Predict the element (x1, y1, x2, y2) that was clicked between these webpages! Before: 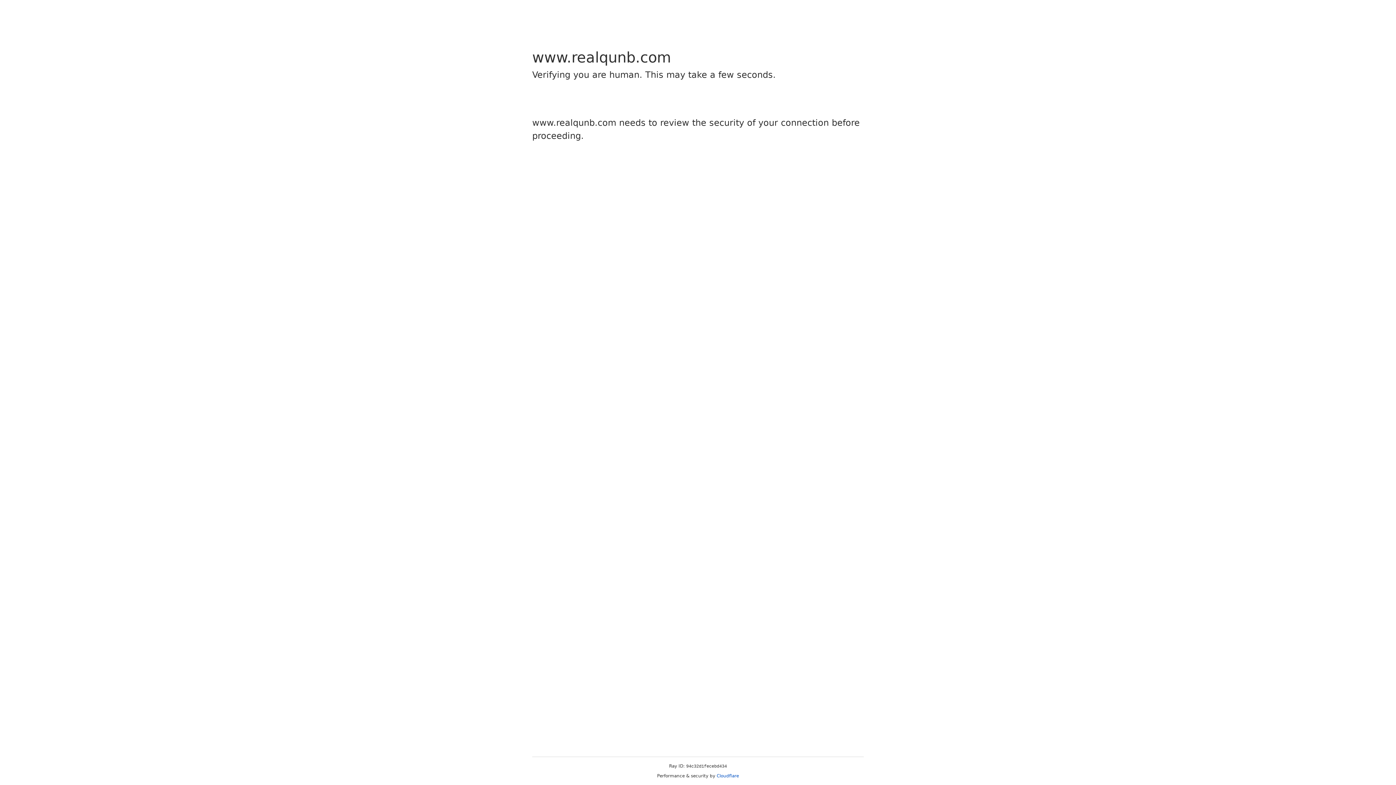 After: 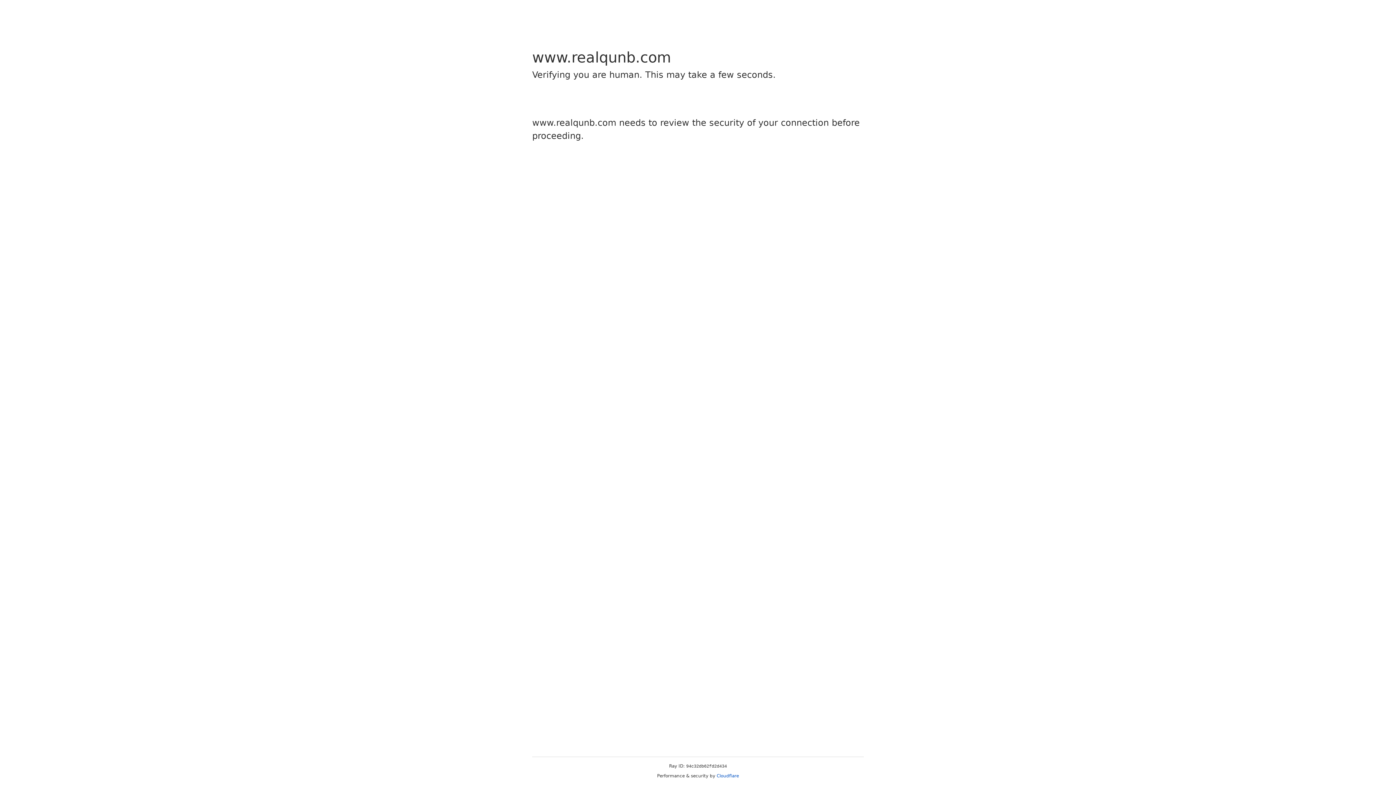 Action: bbox: (716, 773, 739, 778) label: Cloudflare